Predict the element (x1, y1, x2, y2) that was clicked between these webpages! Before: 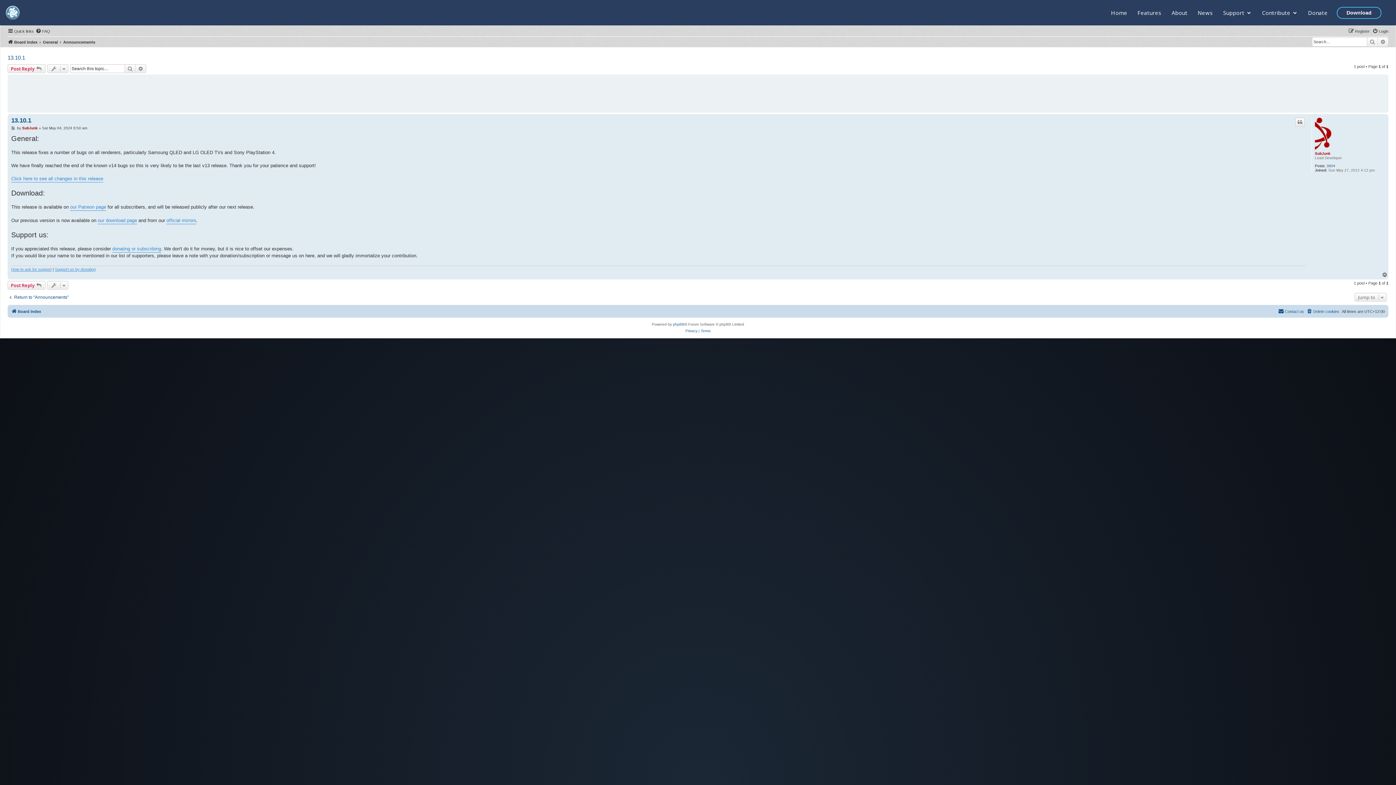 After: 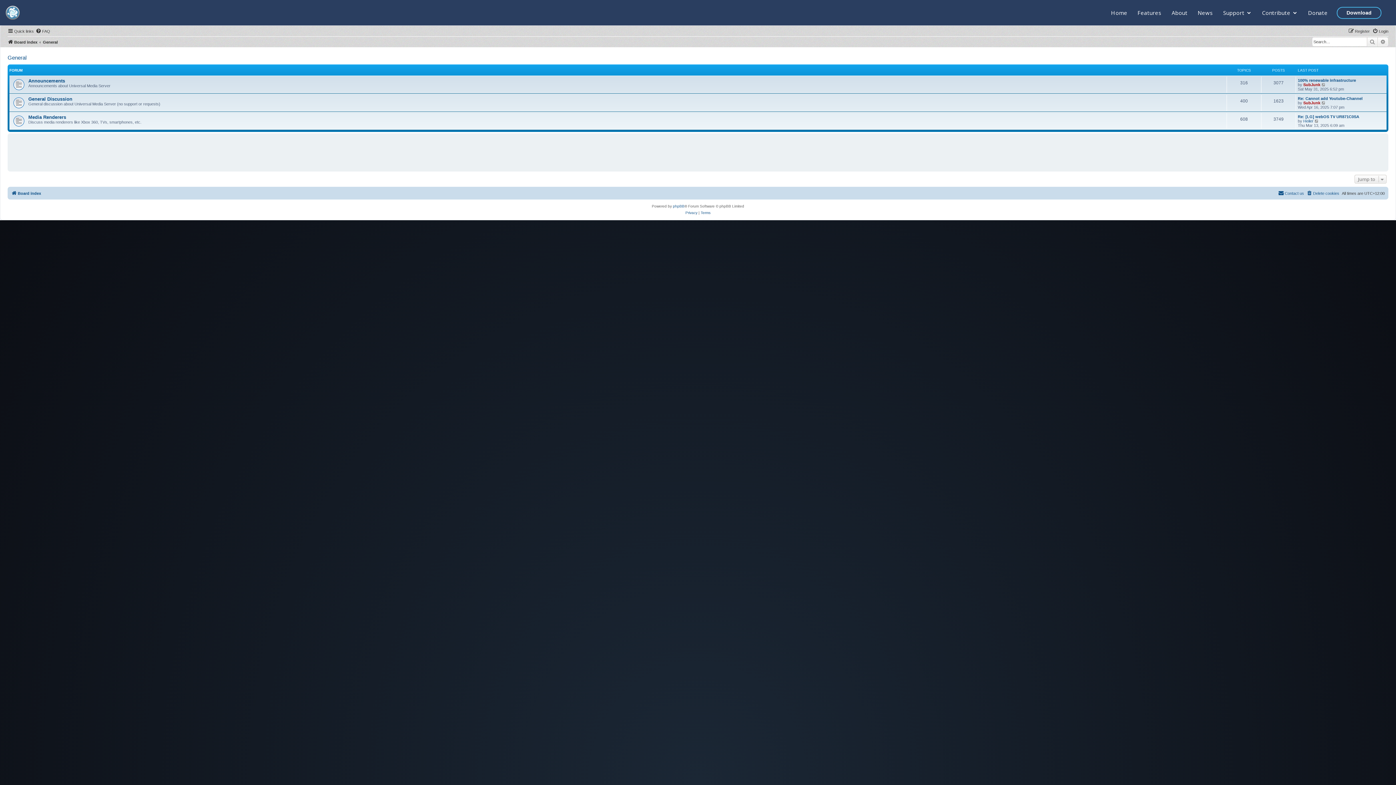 Action: bbox: (42, 37, 57, 46) label: General